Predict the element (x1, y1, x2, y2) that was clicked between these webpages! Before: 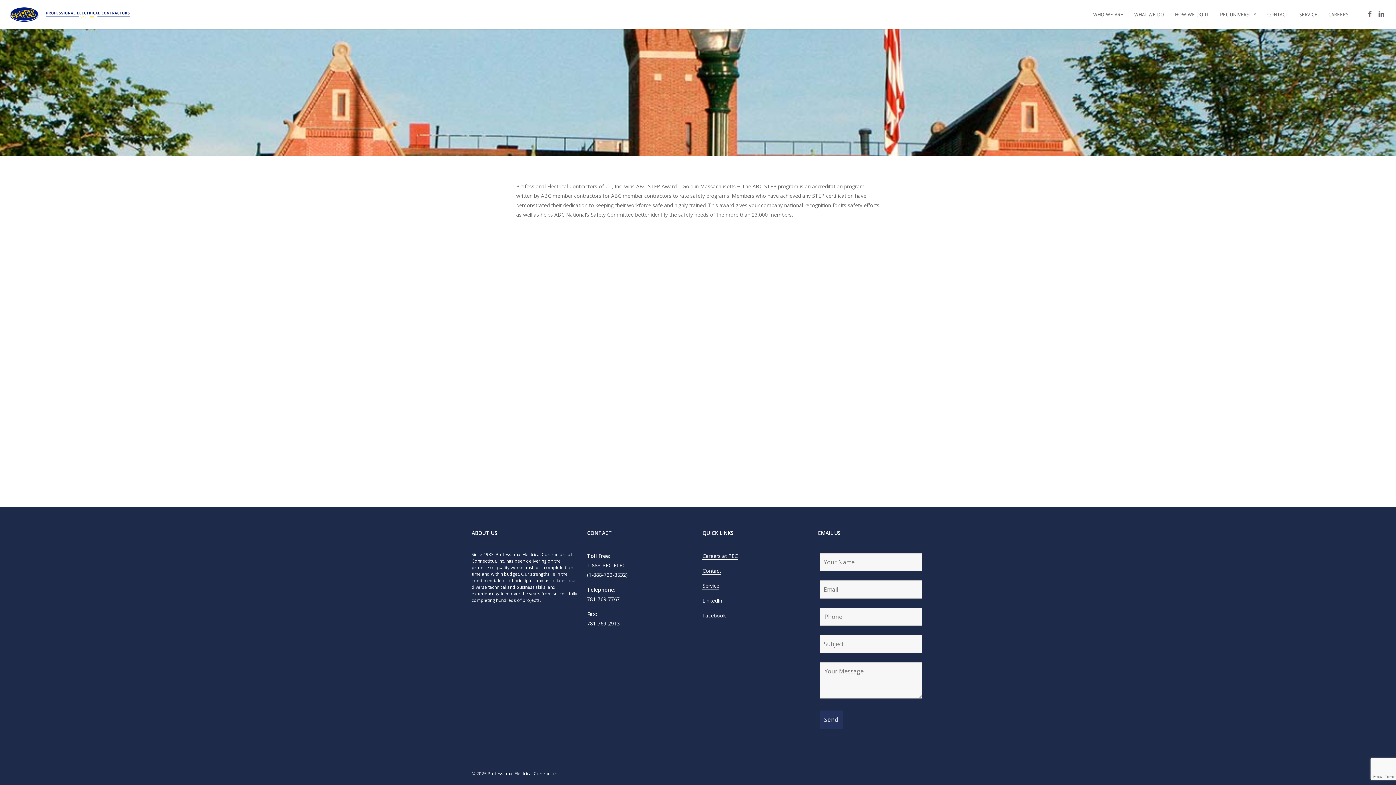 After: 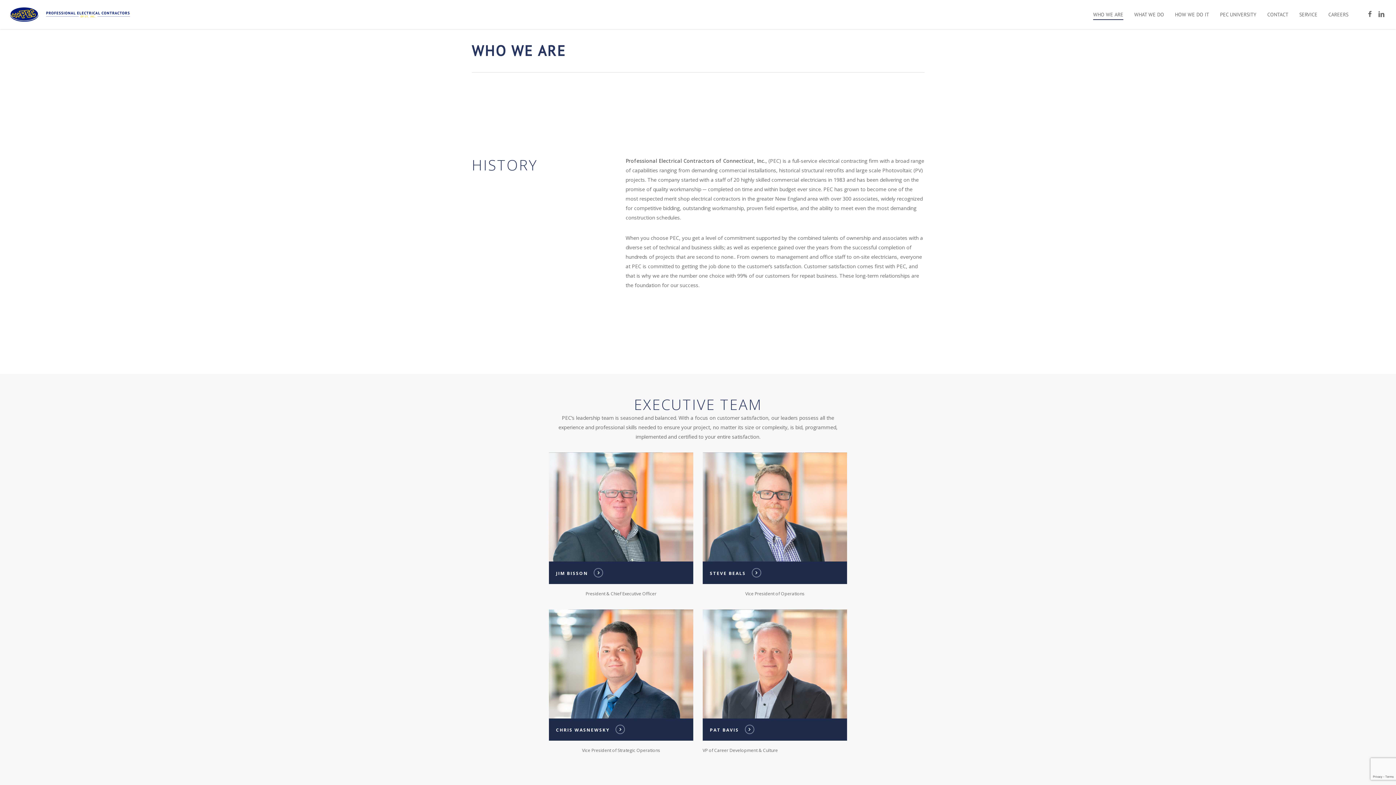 Action: bbox: (1093, 10, 1123, 18) label: WHO WE ARE